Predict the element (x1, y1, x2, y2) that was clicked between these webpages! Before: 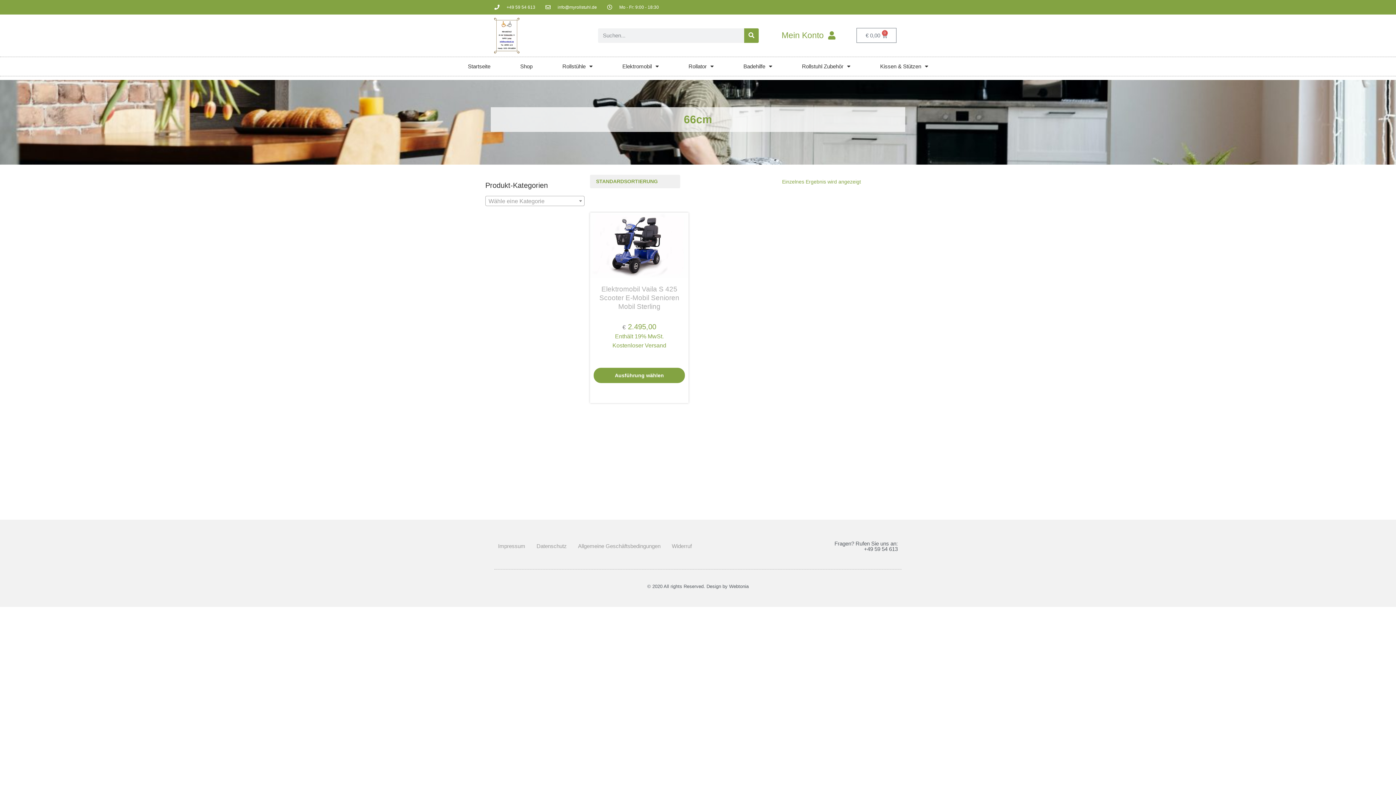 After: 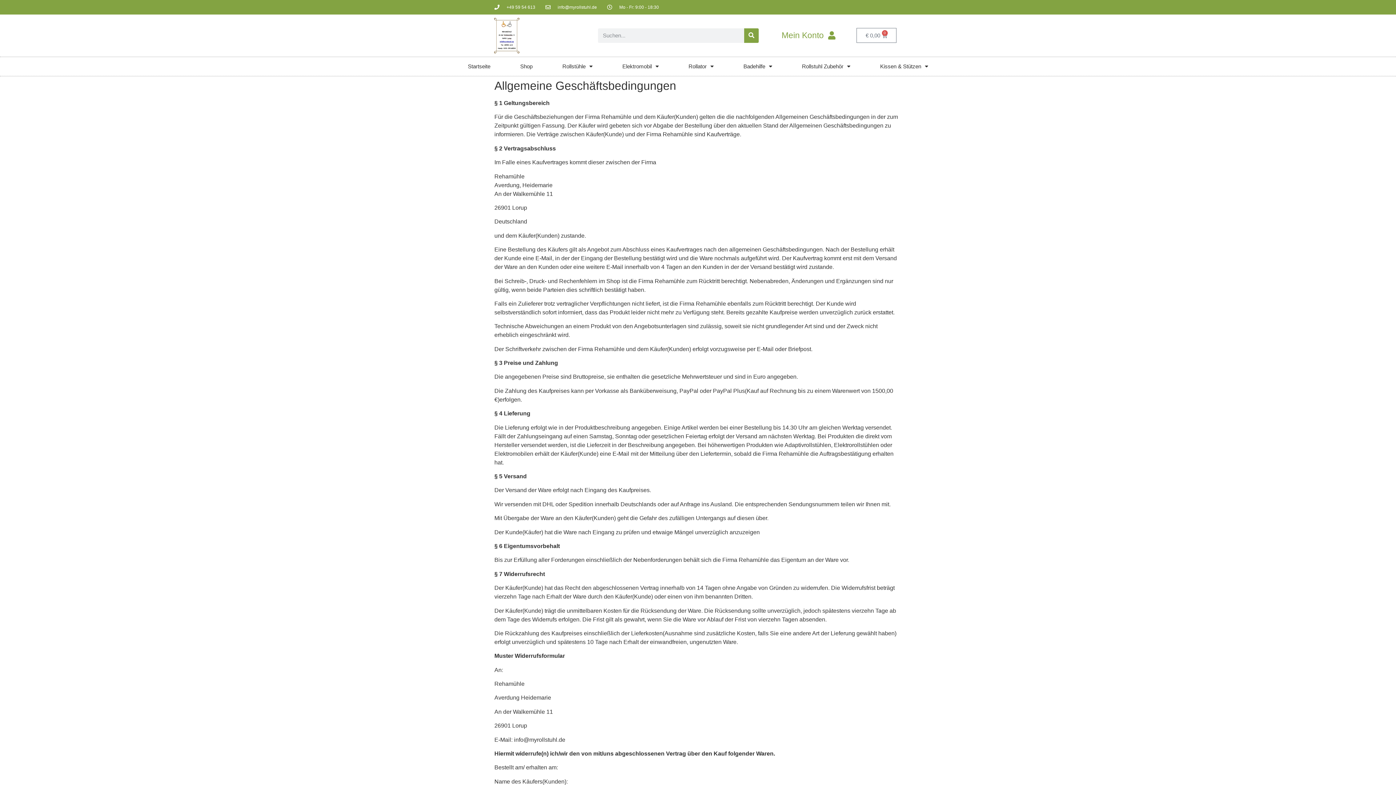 Action: bbox: (578, 538, 660, 554) label: Allgemeine Geschäftsbedingungen